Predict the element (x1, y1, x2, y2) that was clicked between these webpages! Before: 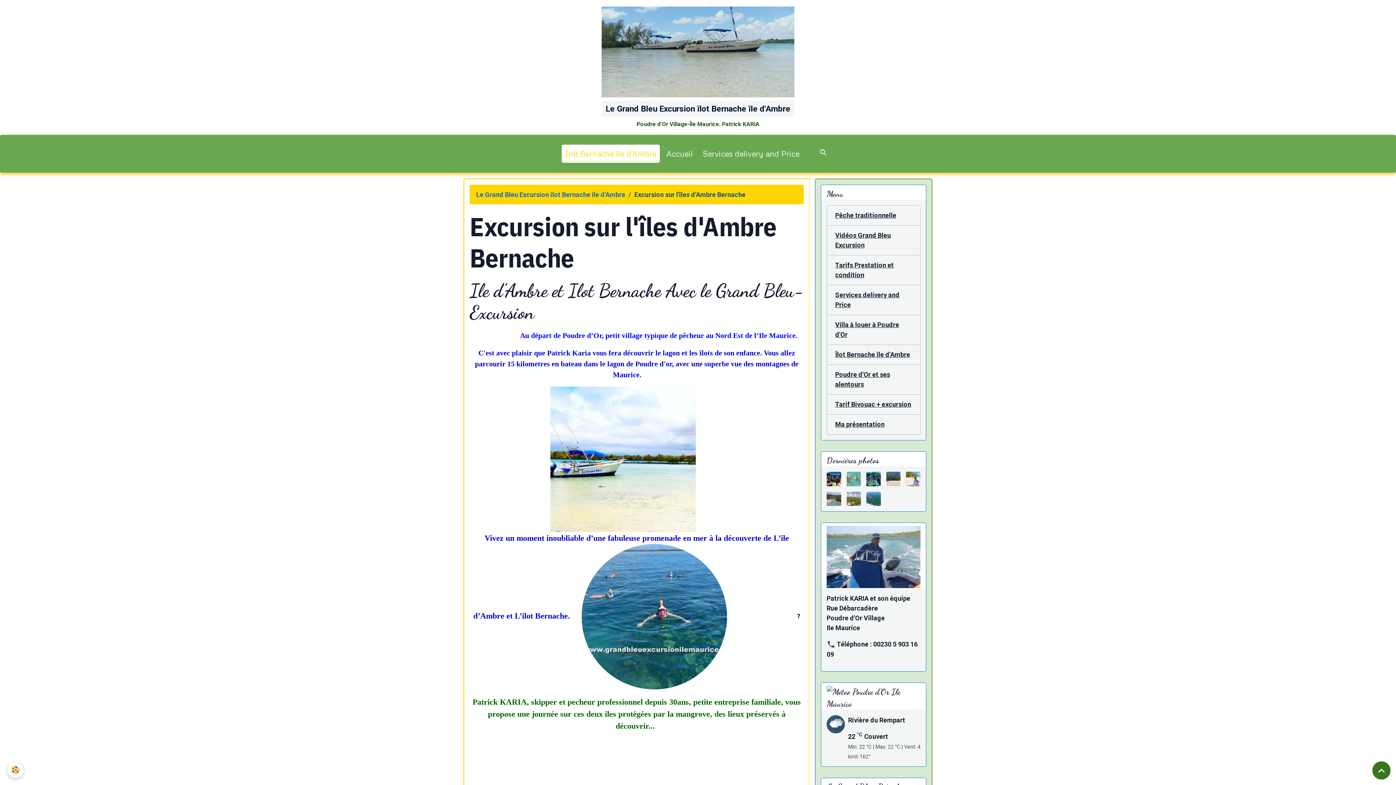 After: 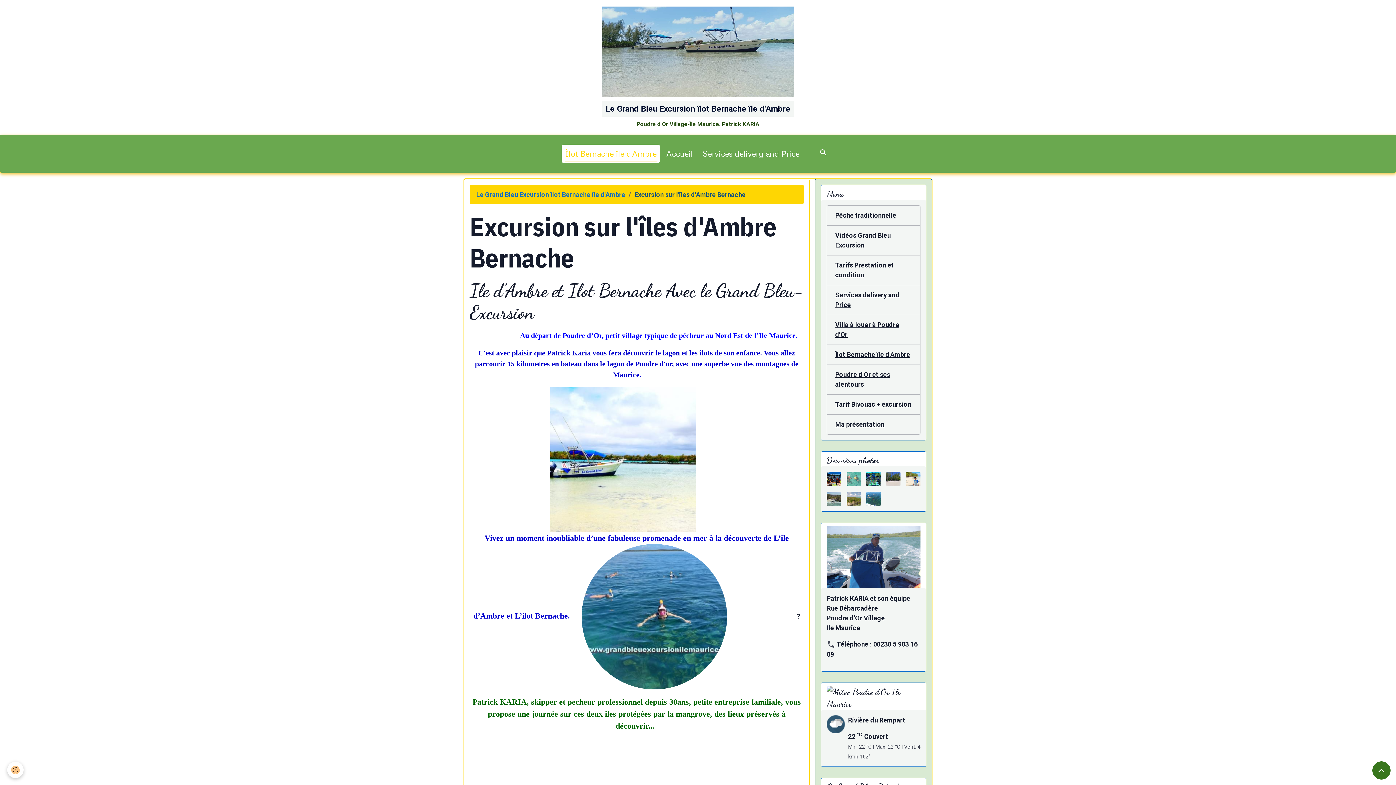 Action: bbox: (1345, 141, 1367, 166)